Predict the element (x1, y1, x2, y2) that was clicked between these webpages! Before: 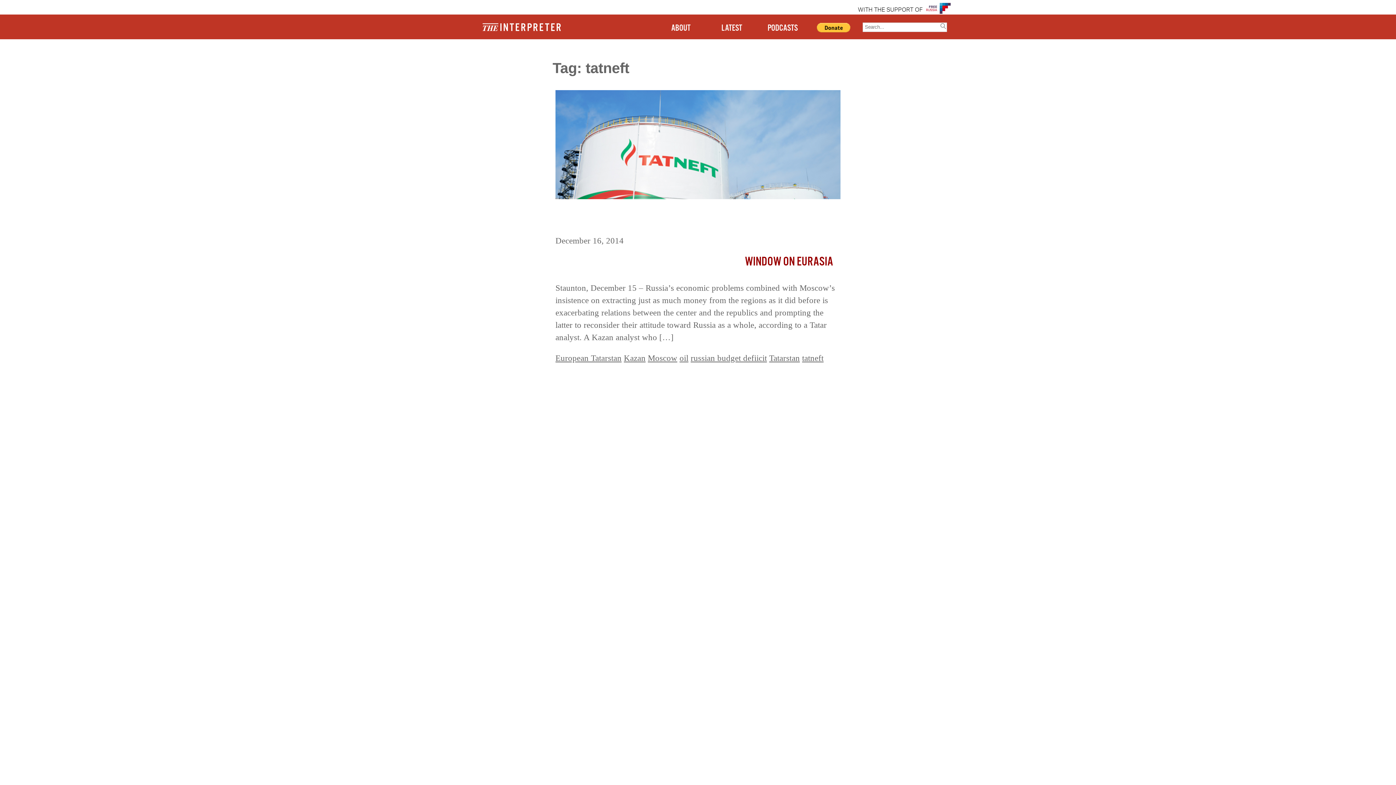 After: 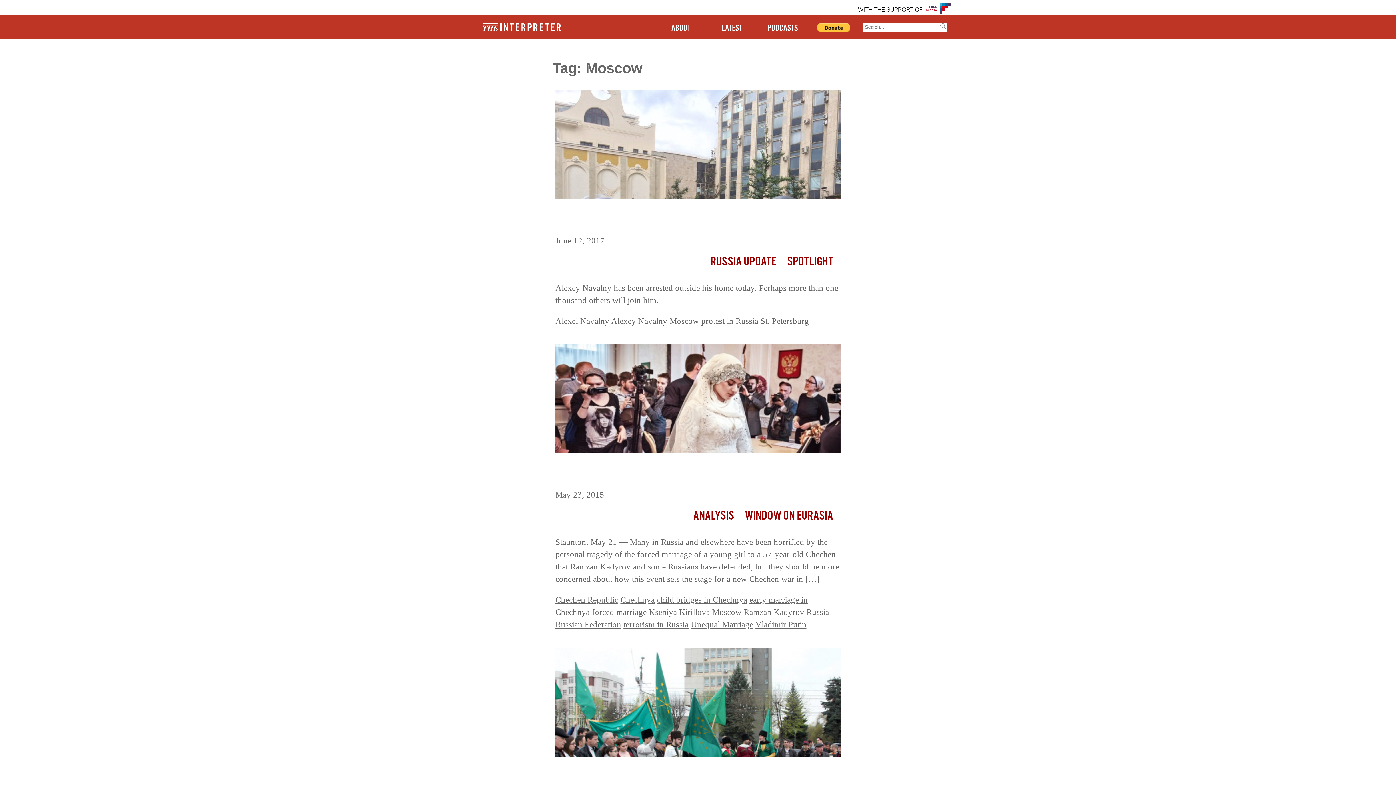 Action: label: Moscow bbox: (648, 353, 677, 362)